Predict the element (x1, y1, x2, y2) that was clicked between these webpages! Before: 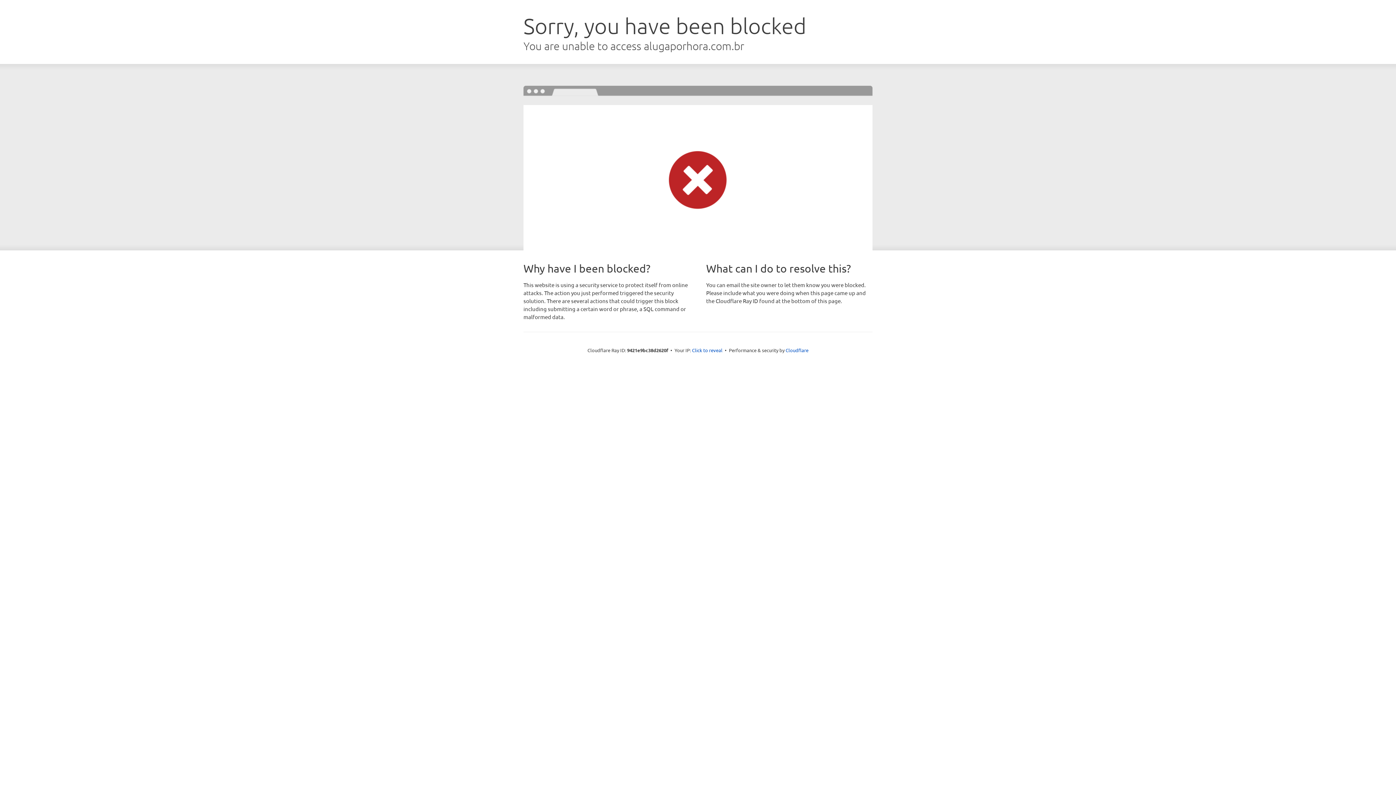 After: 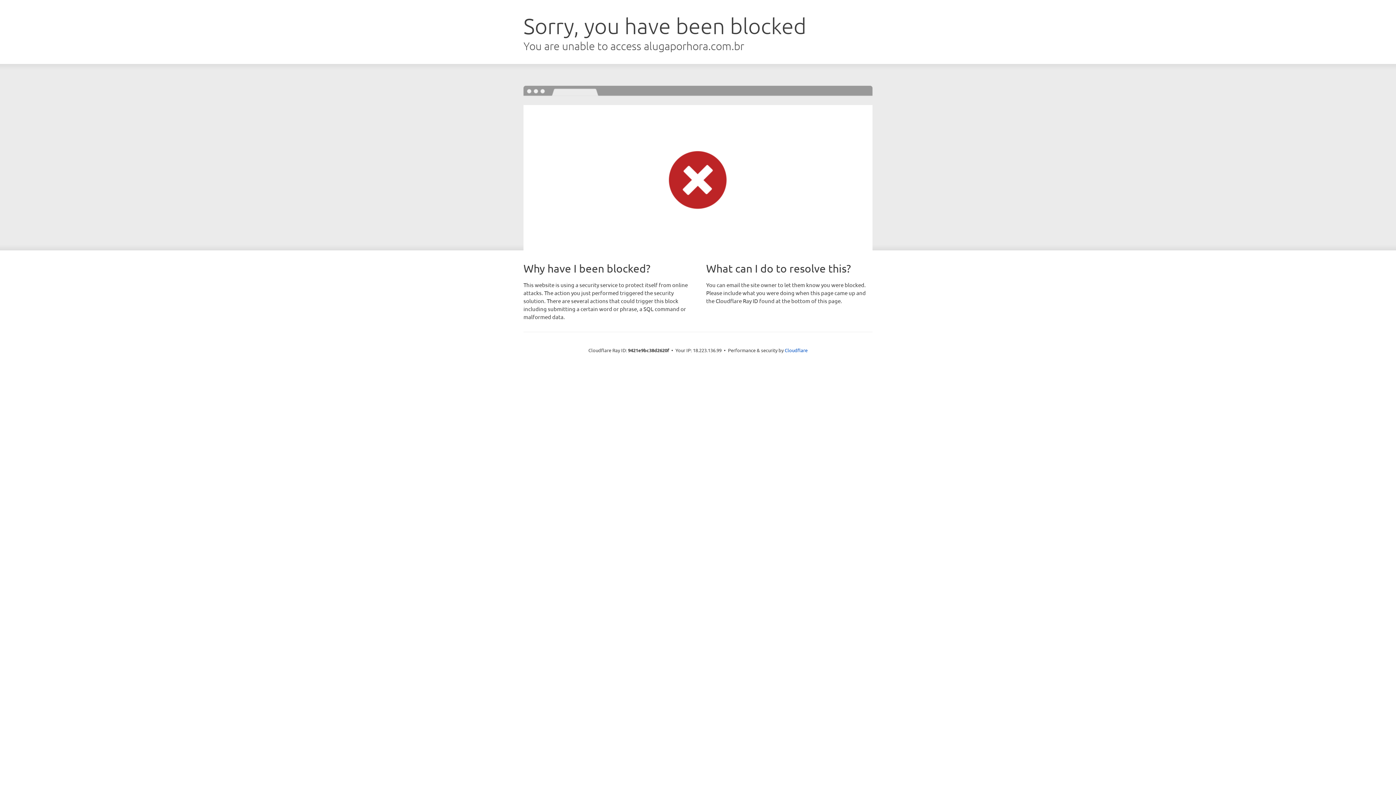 Action: label: Click to reveal bbox: (692, 346, 722, 353)